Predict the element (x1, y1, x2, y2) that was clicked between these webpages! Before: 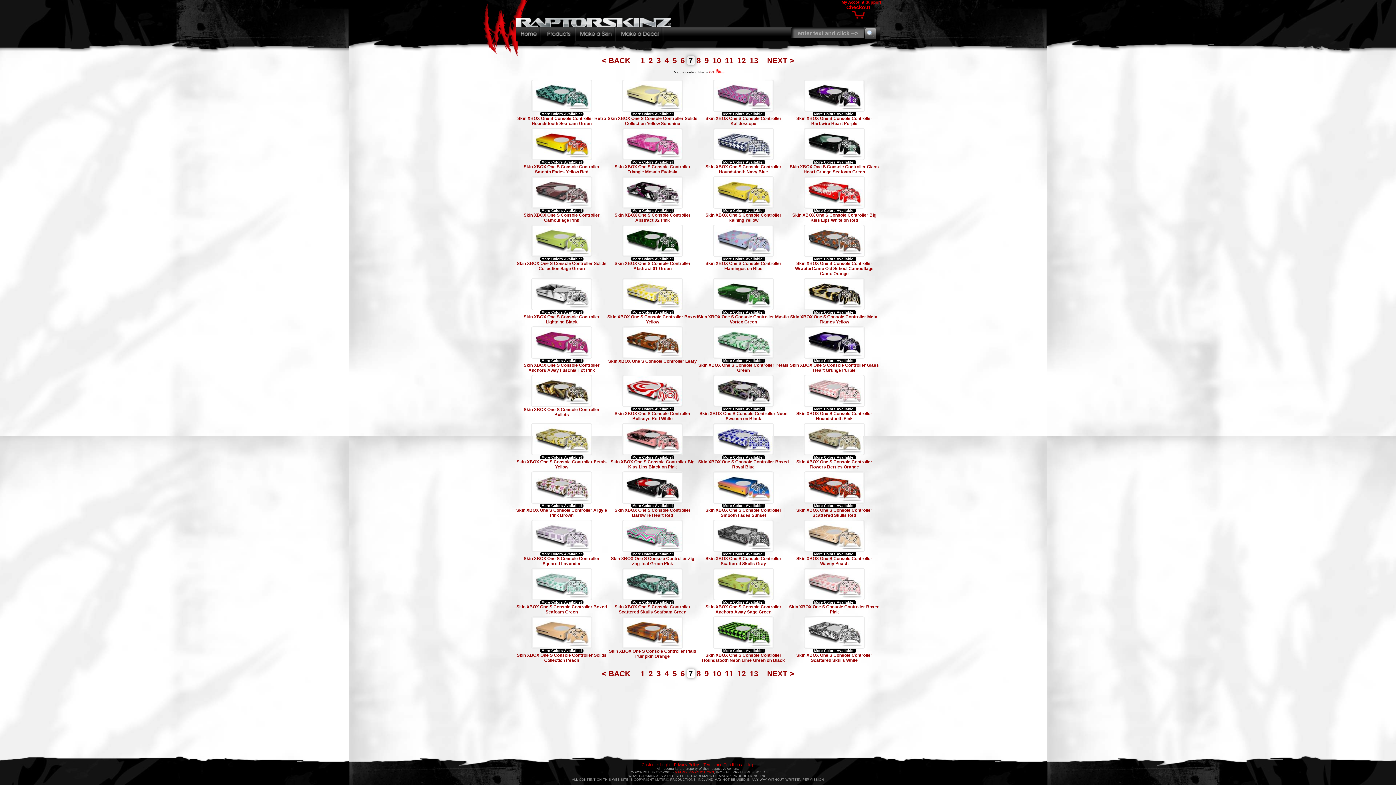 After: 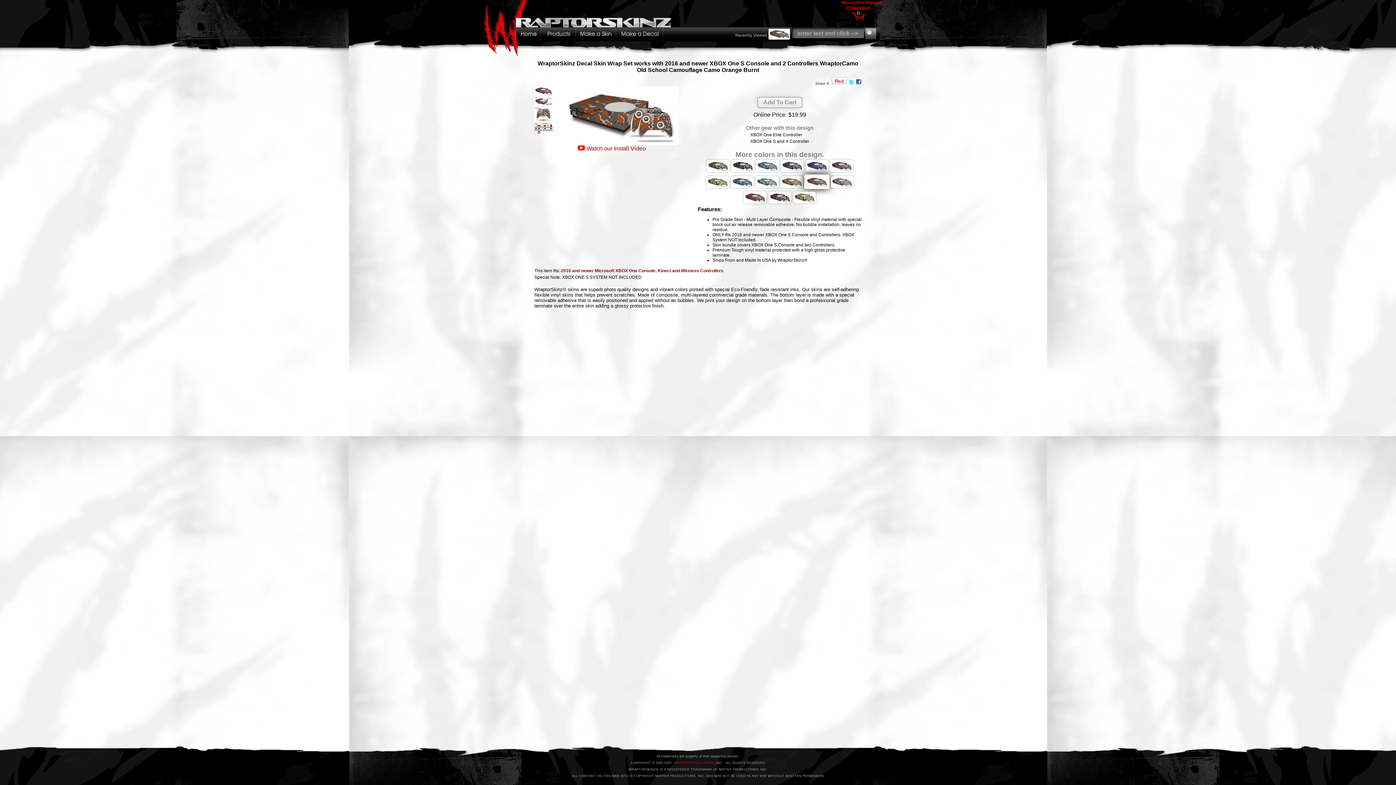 Action: bbox: (804, 252, 865, 258)